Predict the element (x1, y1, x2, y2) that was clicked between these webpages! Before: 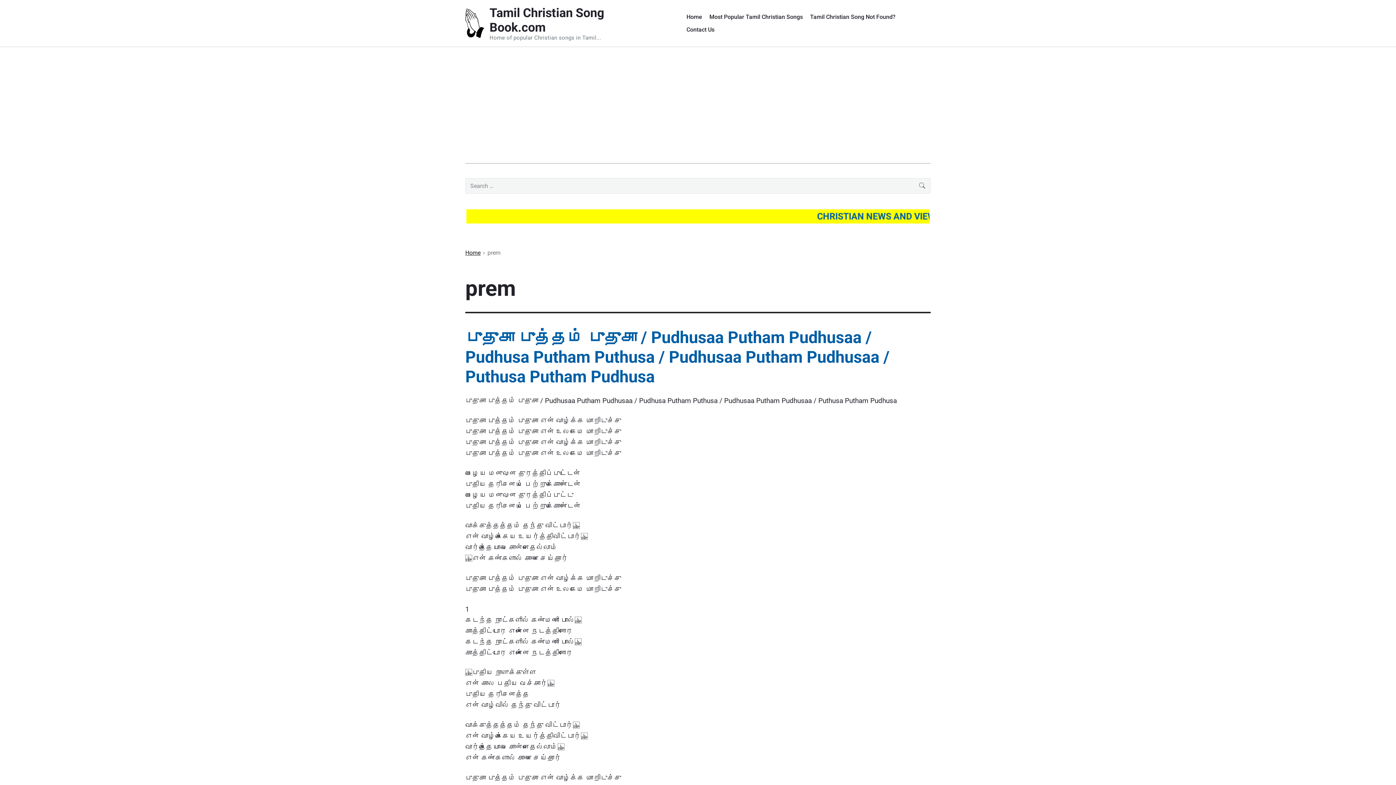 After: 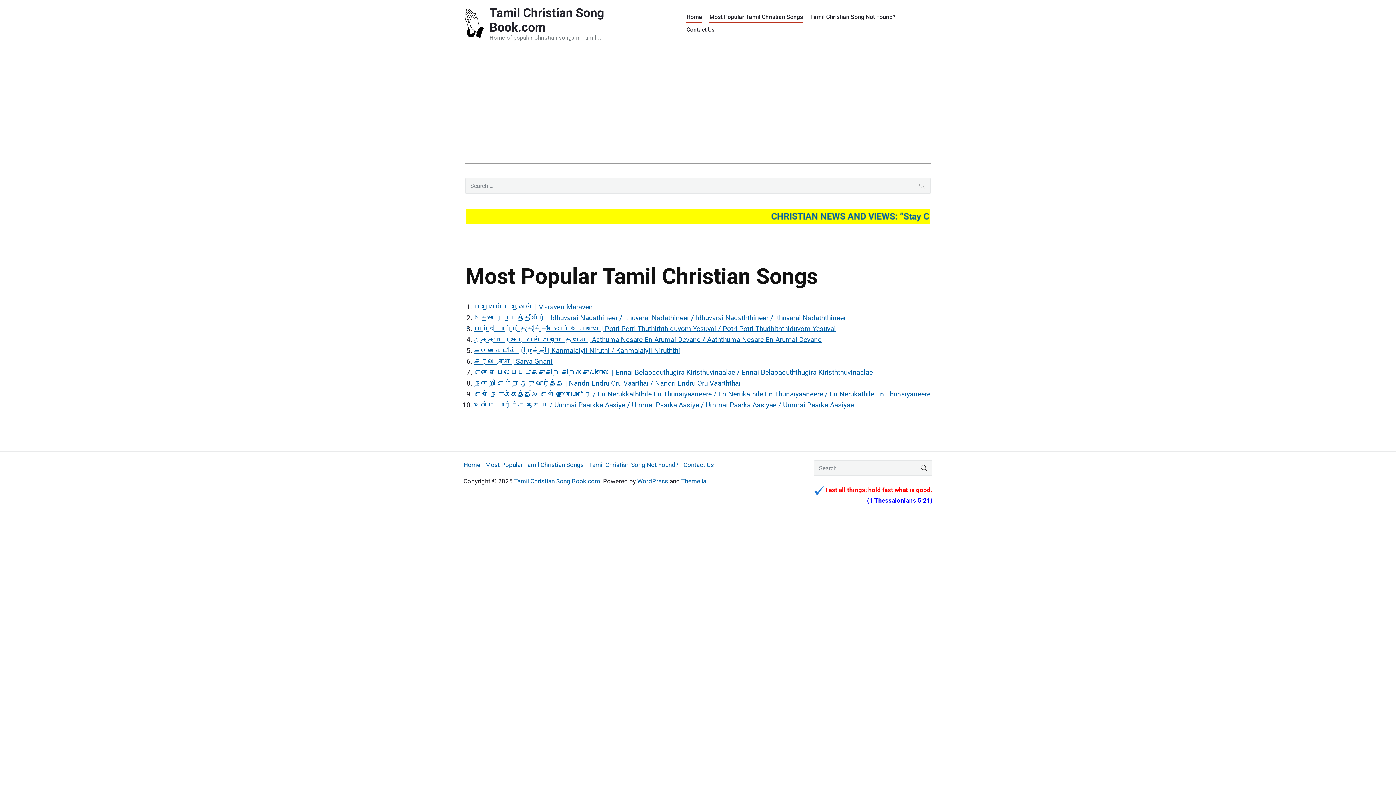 Action: label: Home bbox: (686, 10, 702, 23)